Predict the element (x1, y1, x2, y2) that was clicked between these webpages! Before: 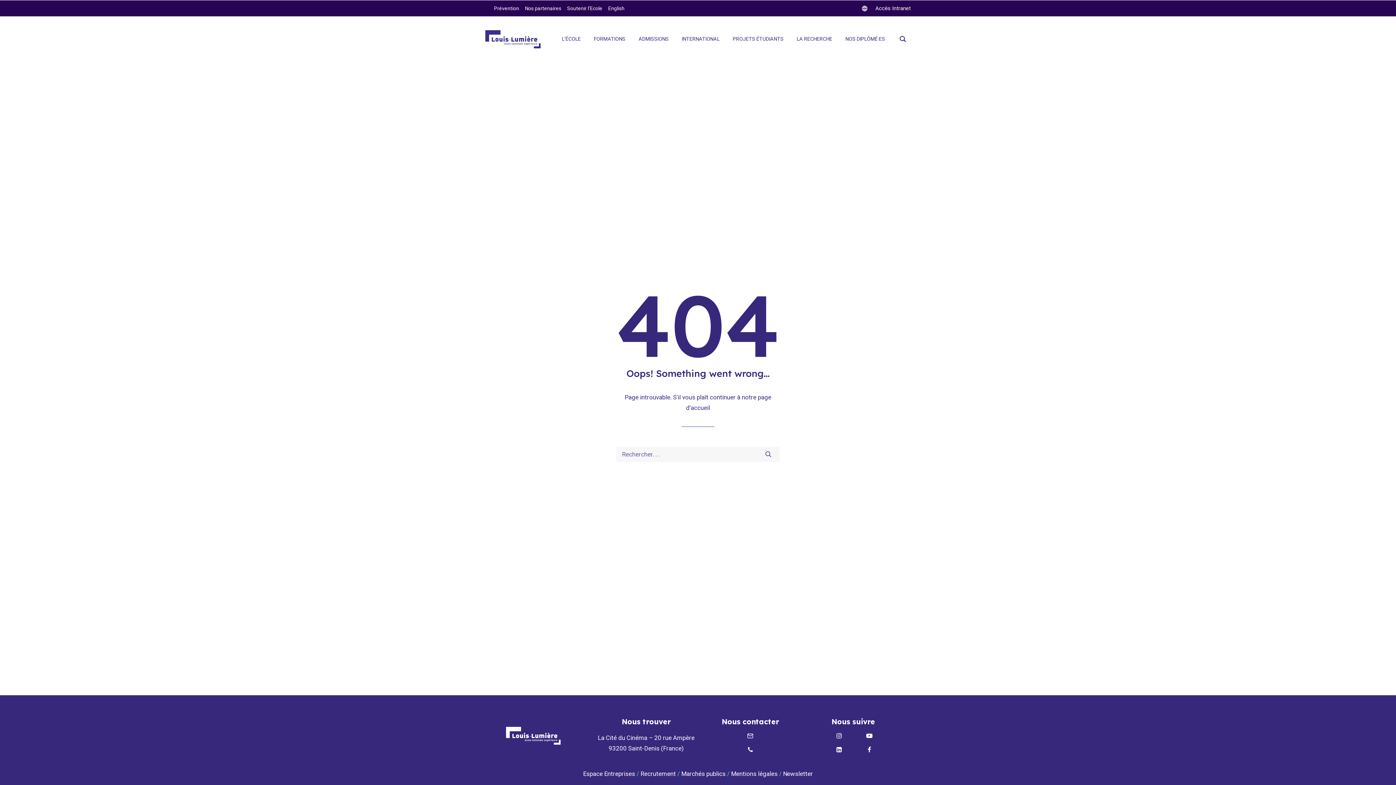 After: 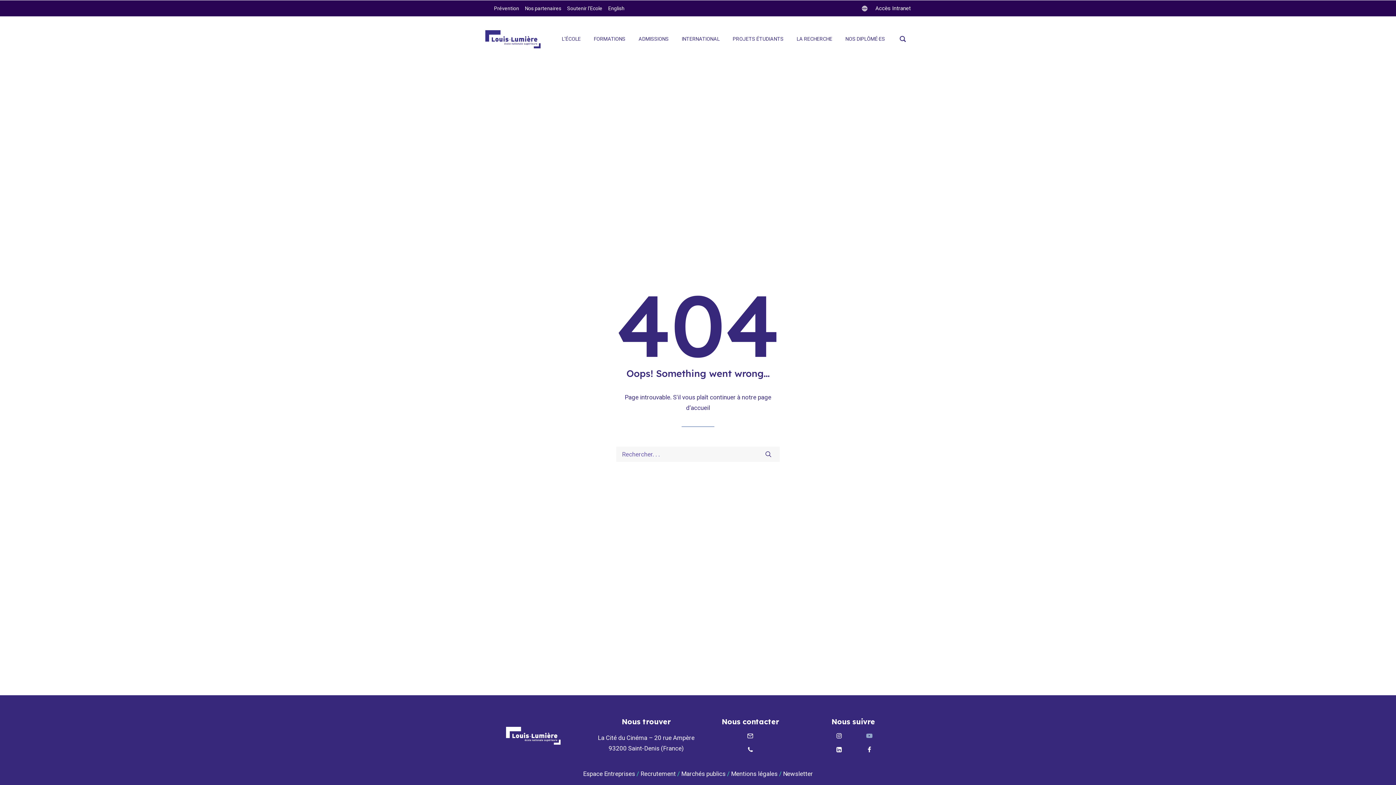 Action: bbox: (865, 733, 873, 740)